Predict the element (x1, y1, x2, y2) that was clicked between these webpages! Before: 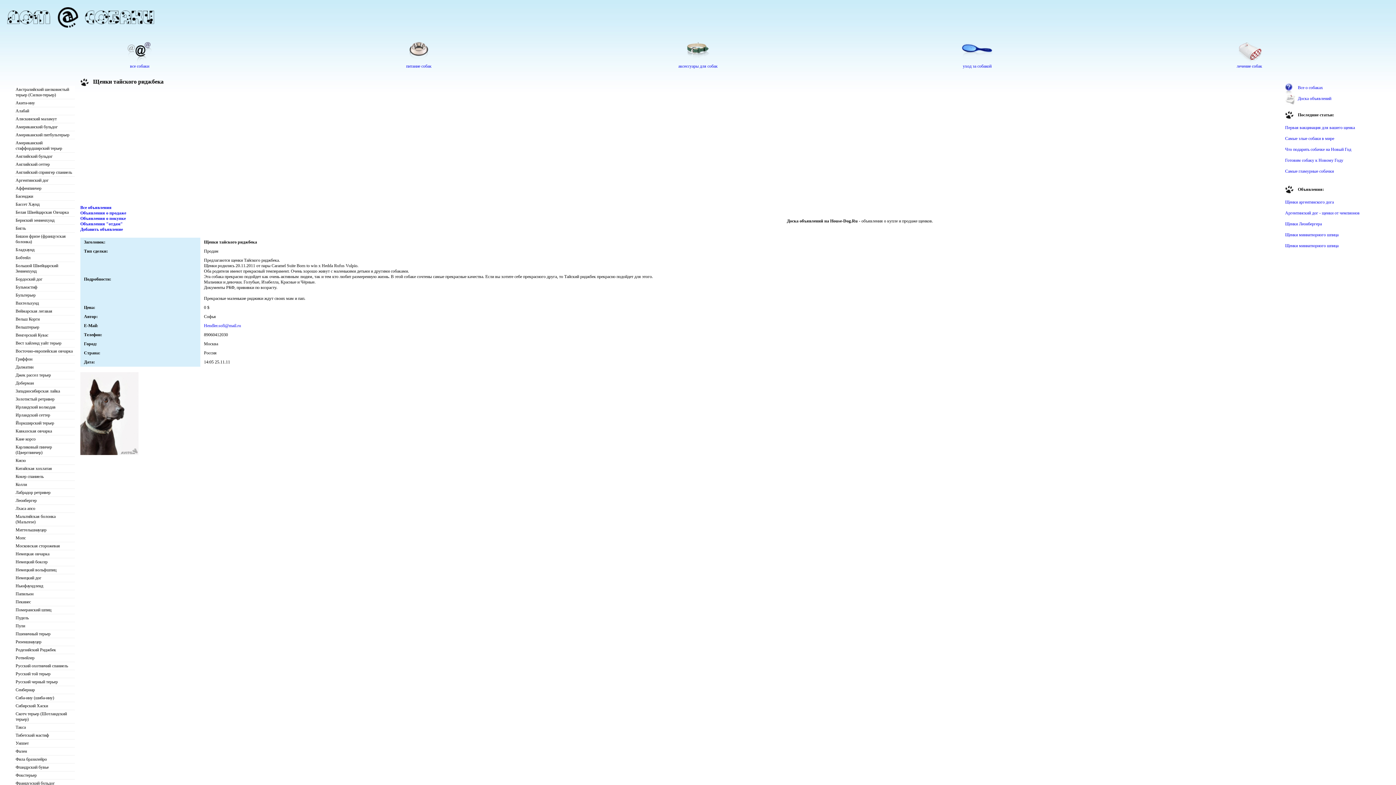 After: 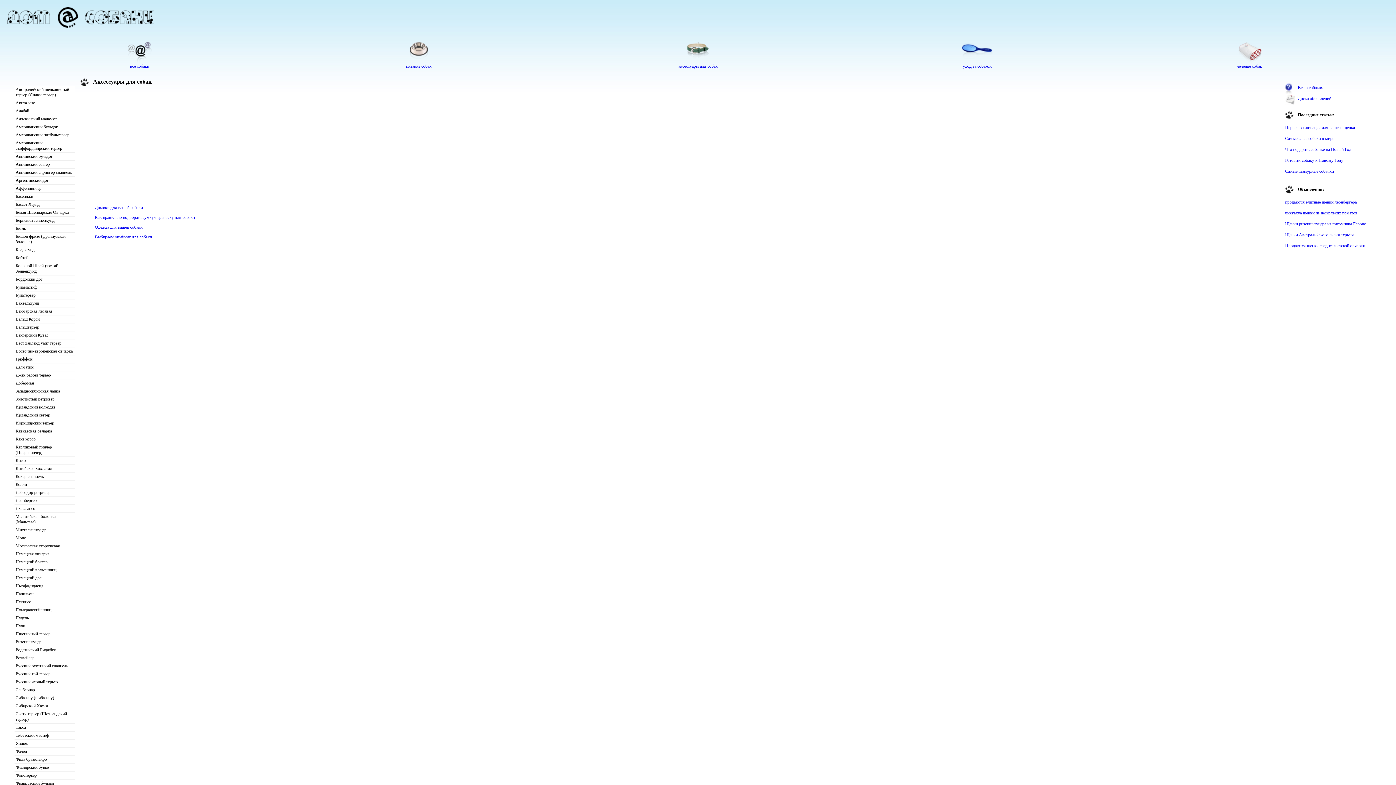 Action: bbox: (687, 54, 709, 60)